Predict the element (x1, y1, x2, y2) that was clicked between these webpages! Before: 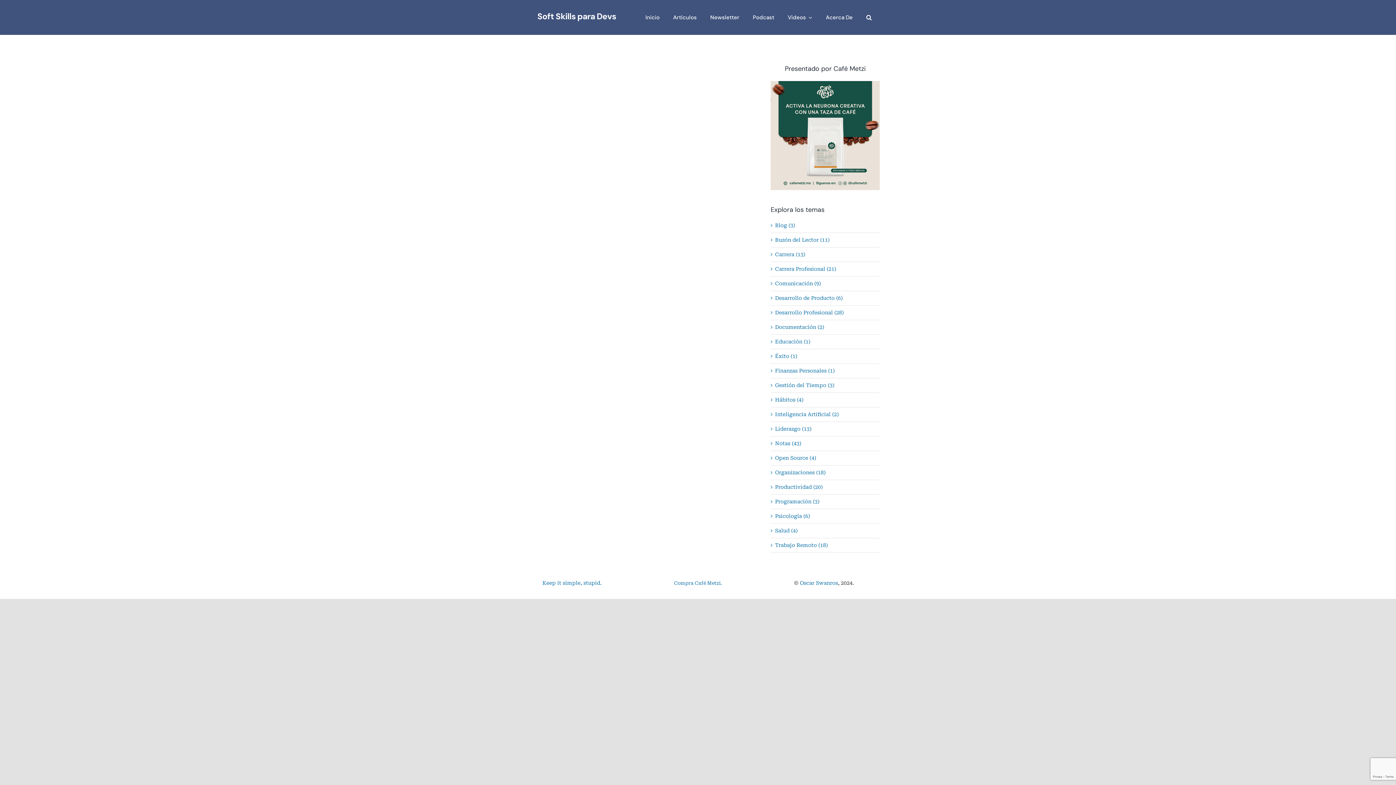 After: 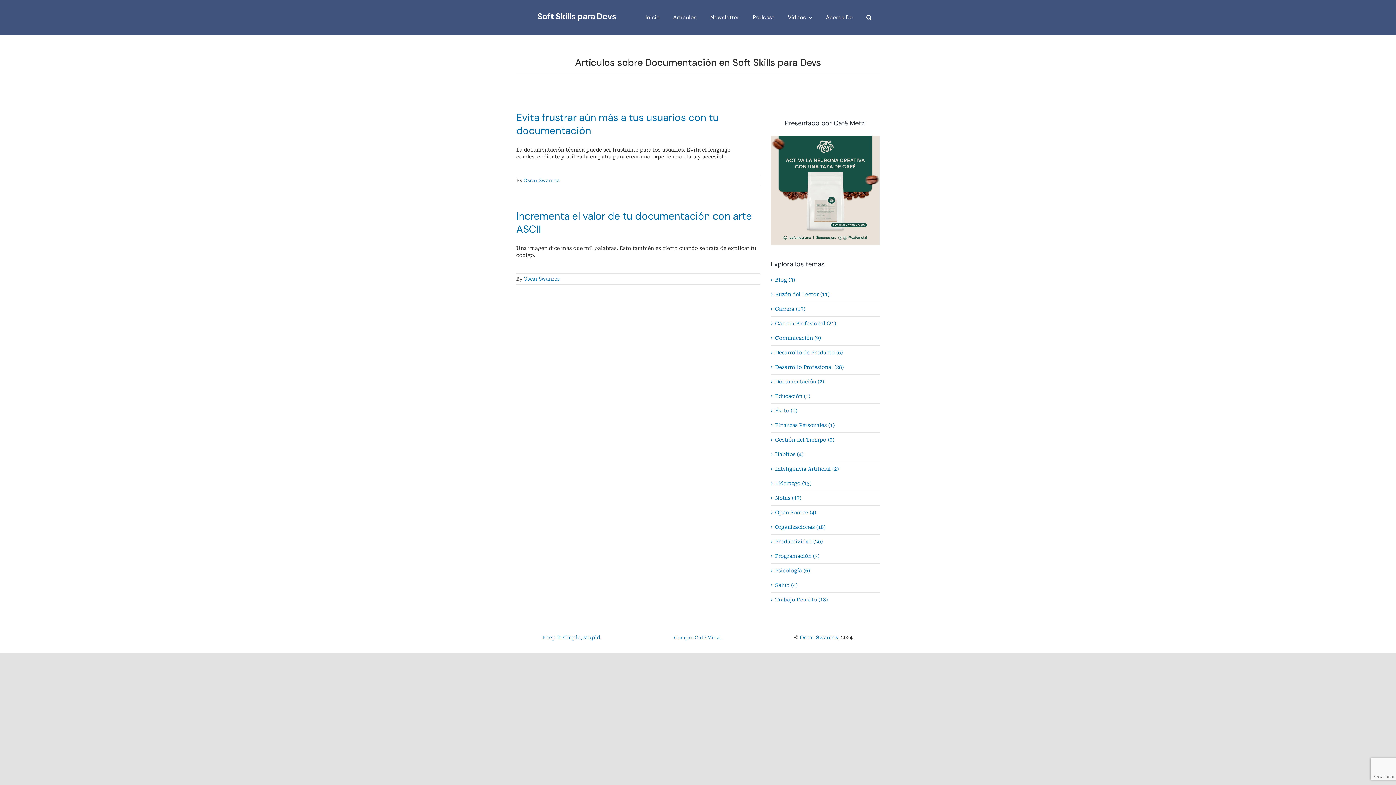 Action: bbox: (775, 323, 876, 330) label: Documentación (2)